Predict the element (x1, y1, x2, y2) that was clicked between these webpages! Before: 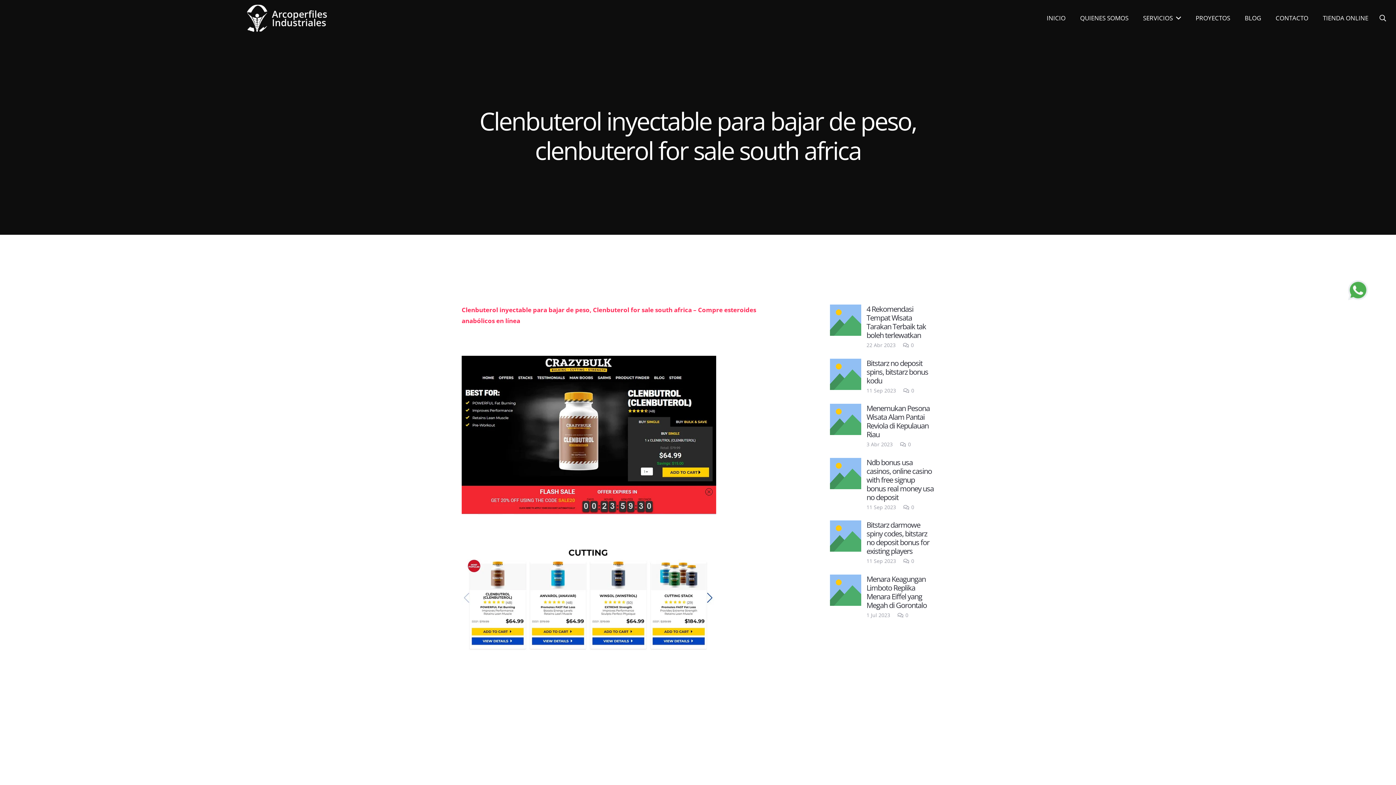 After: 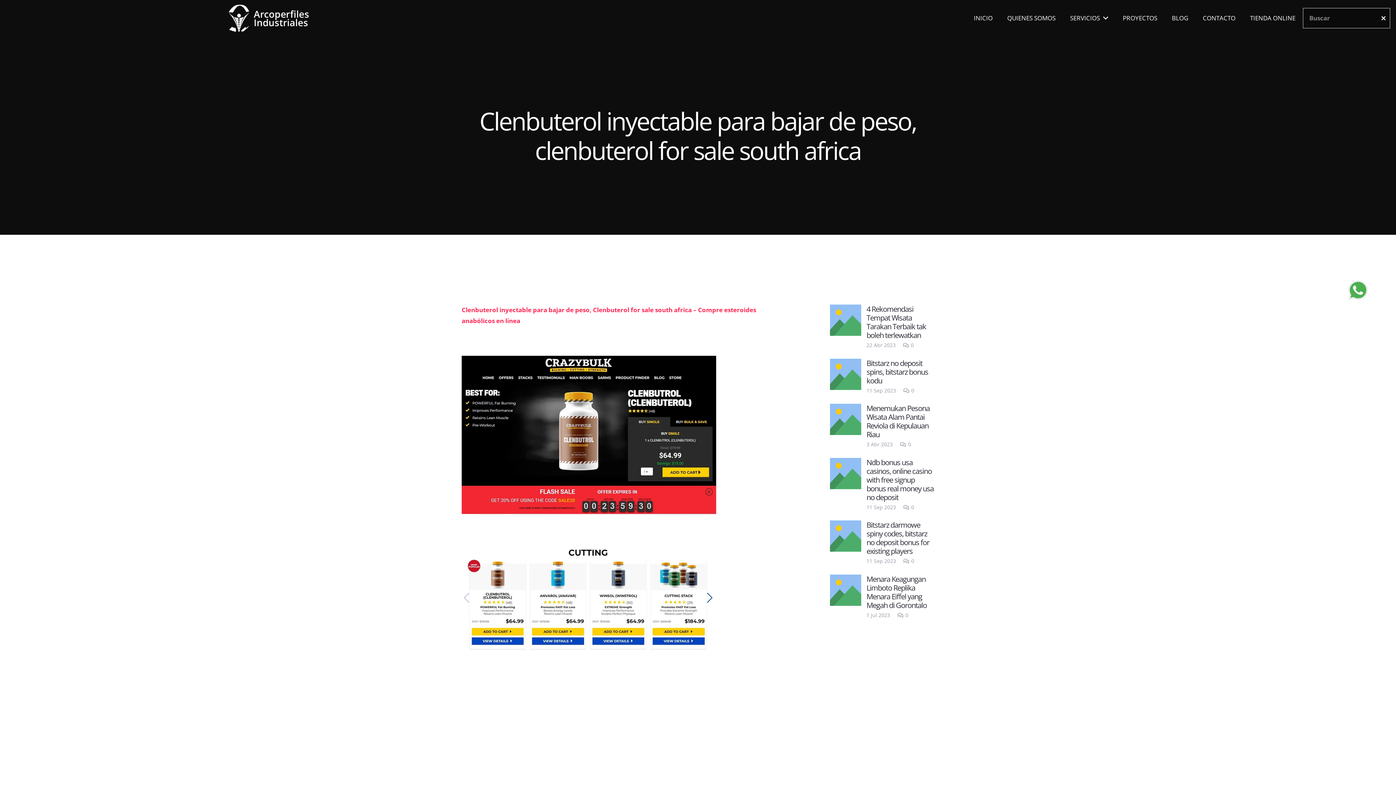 Action: label: Buscar bbox: (1375, 9, 1390, 26)